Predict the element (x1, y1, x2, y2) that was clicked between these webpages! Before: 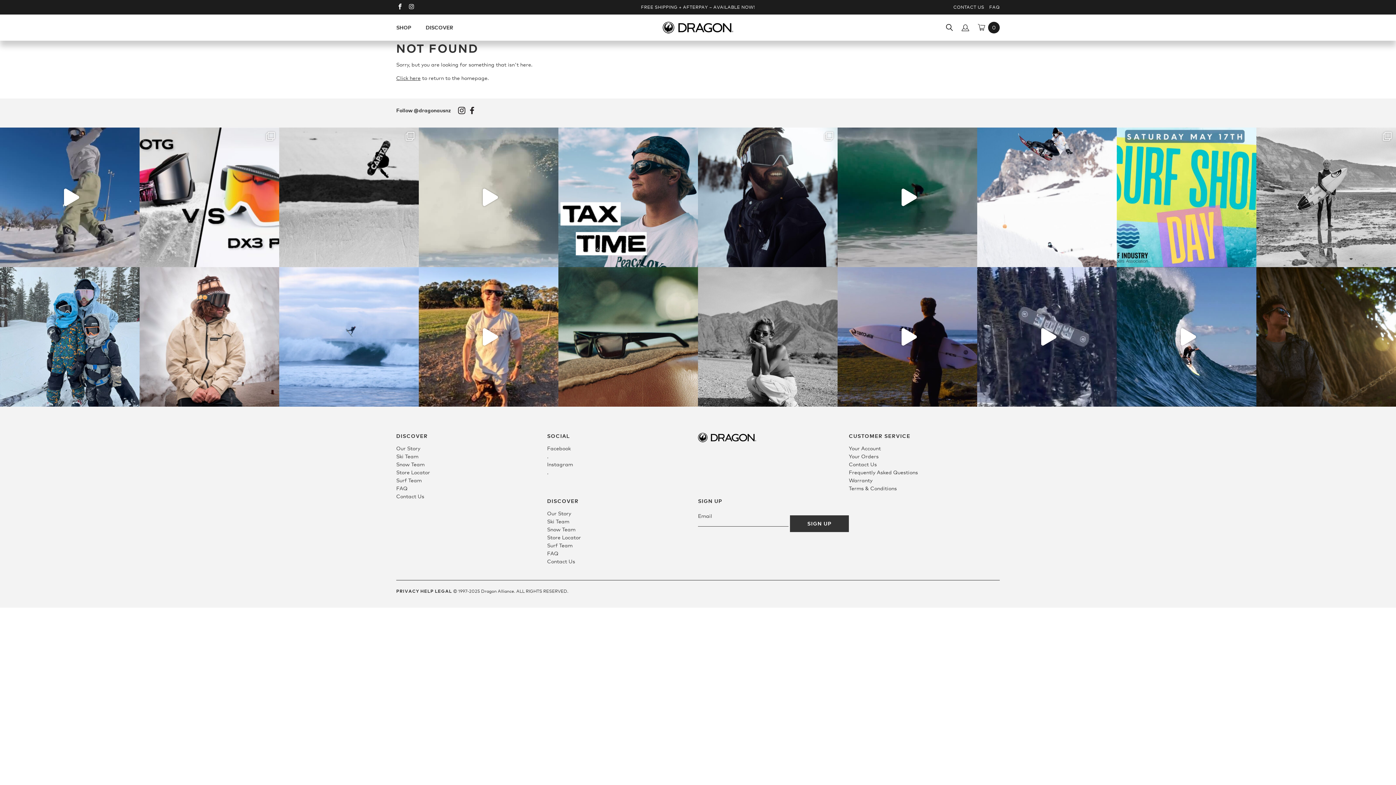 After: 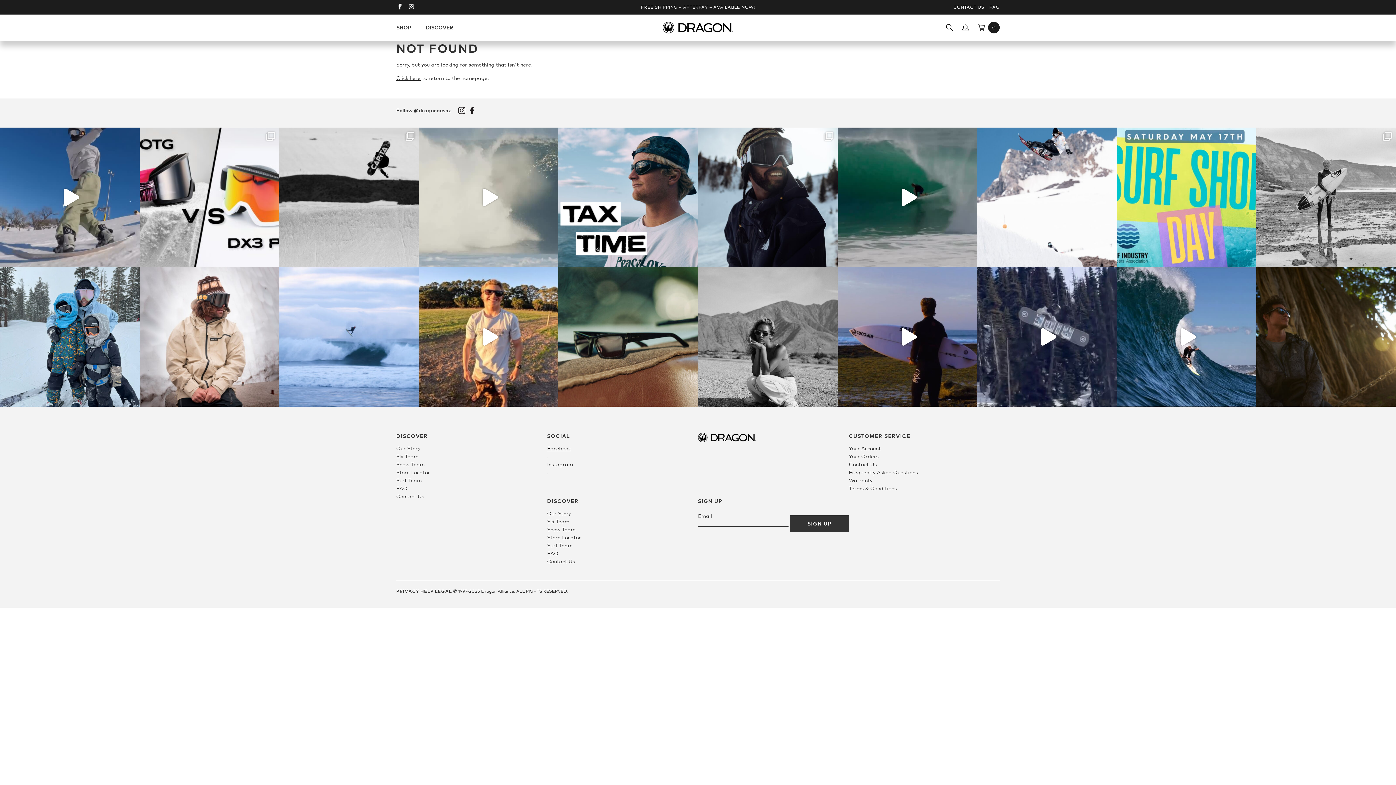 Action: bbox: (547, 445, 570, 452) label: Facebook